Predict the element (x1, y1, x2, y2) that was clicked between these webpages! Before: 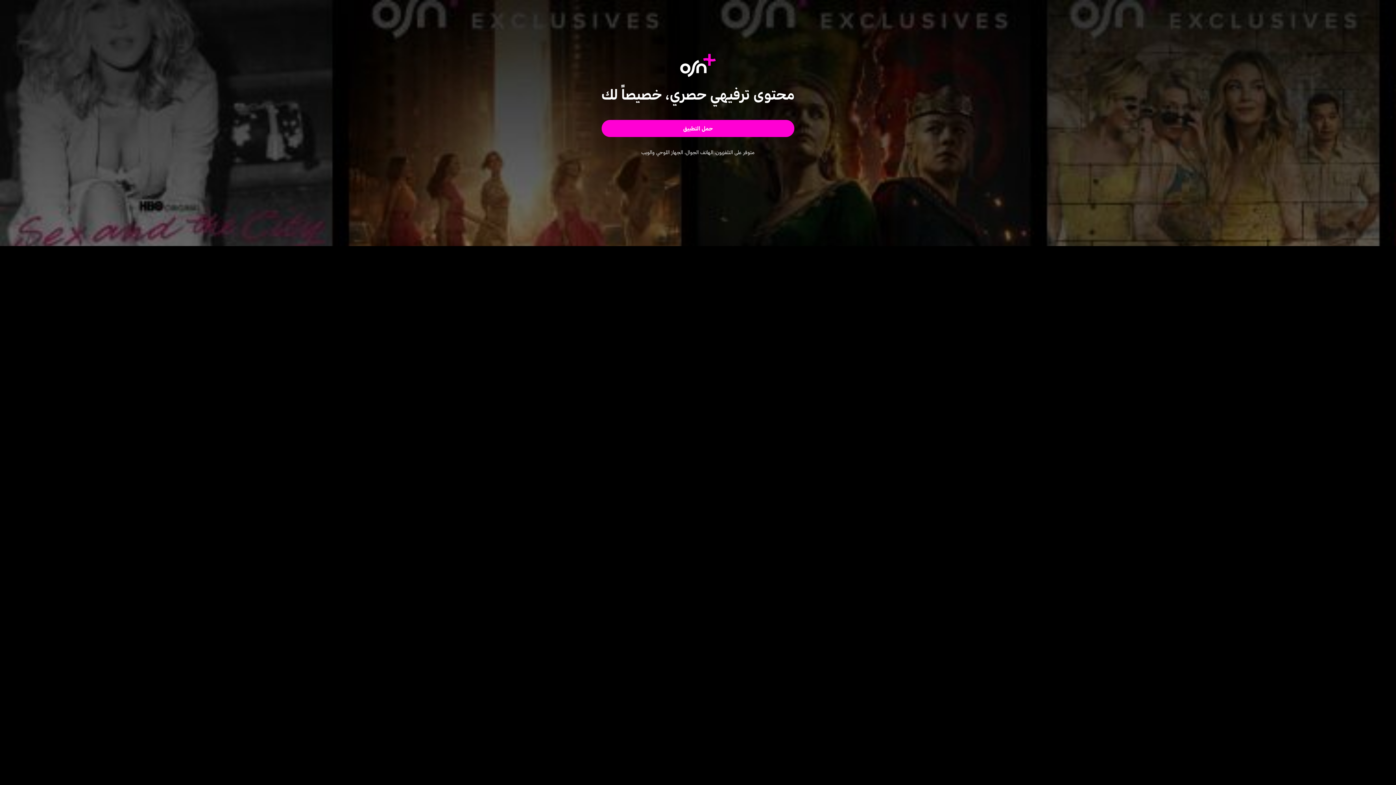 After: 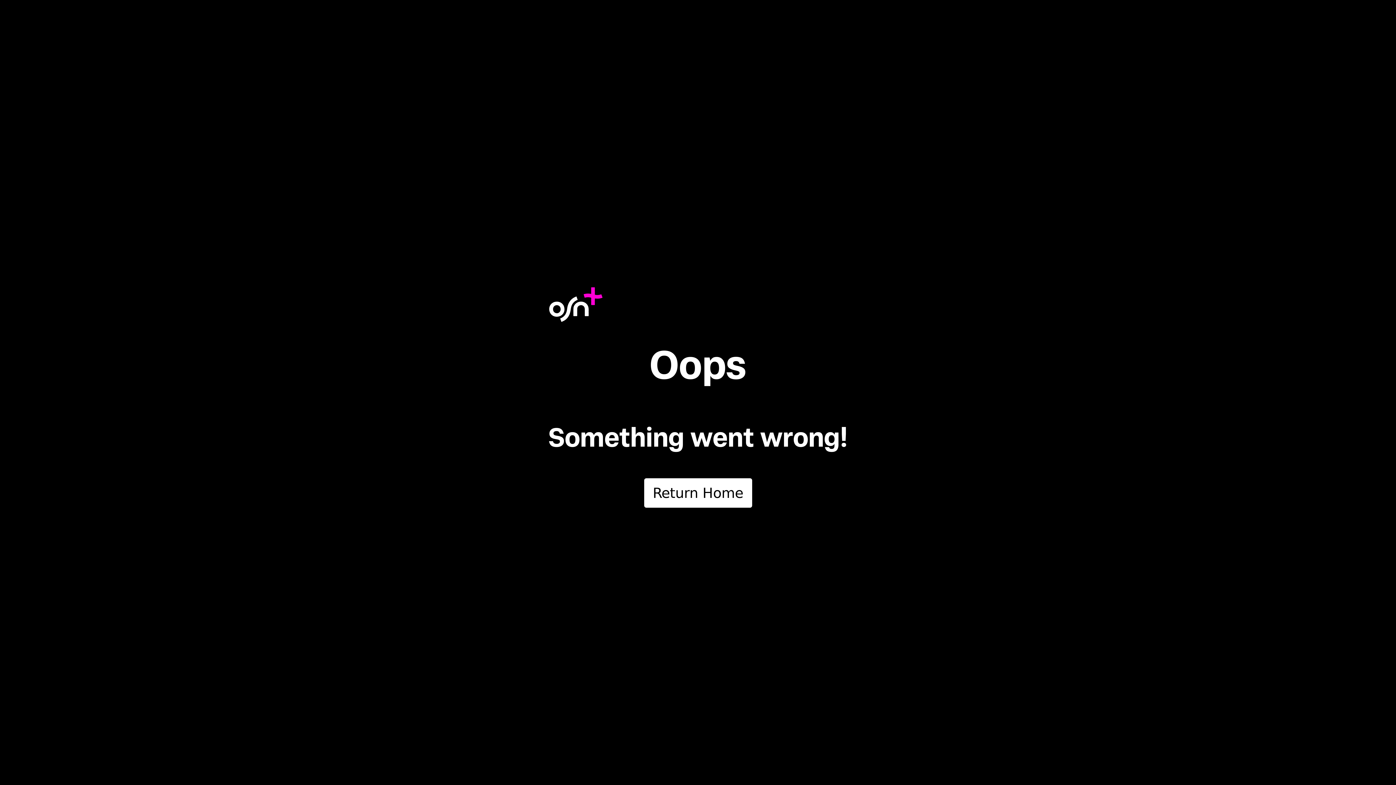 Action: bbox: (601, 120, 794, 137) label: حمل التطبيق